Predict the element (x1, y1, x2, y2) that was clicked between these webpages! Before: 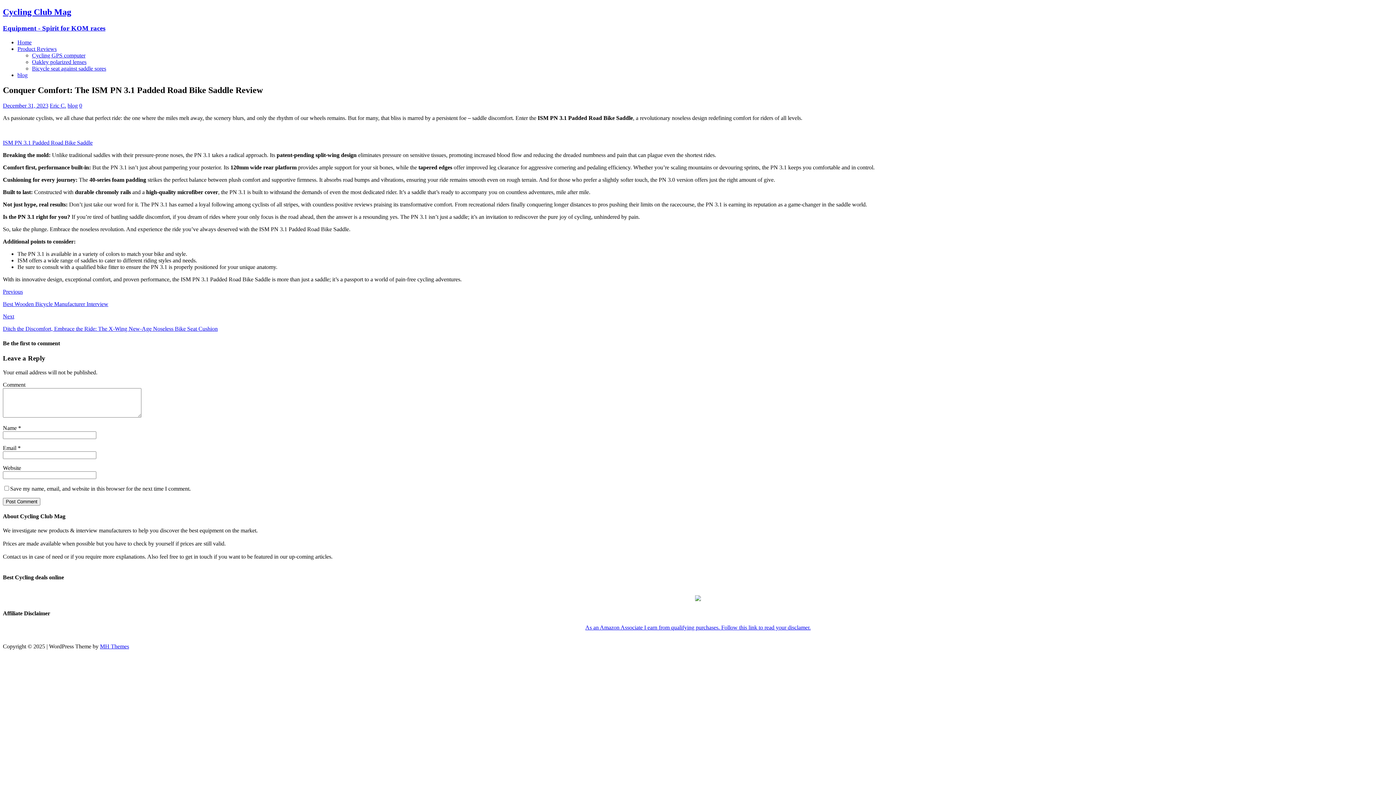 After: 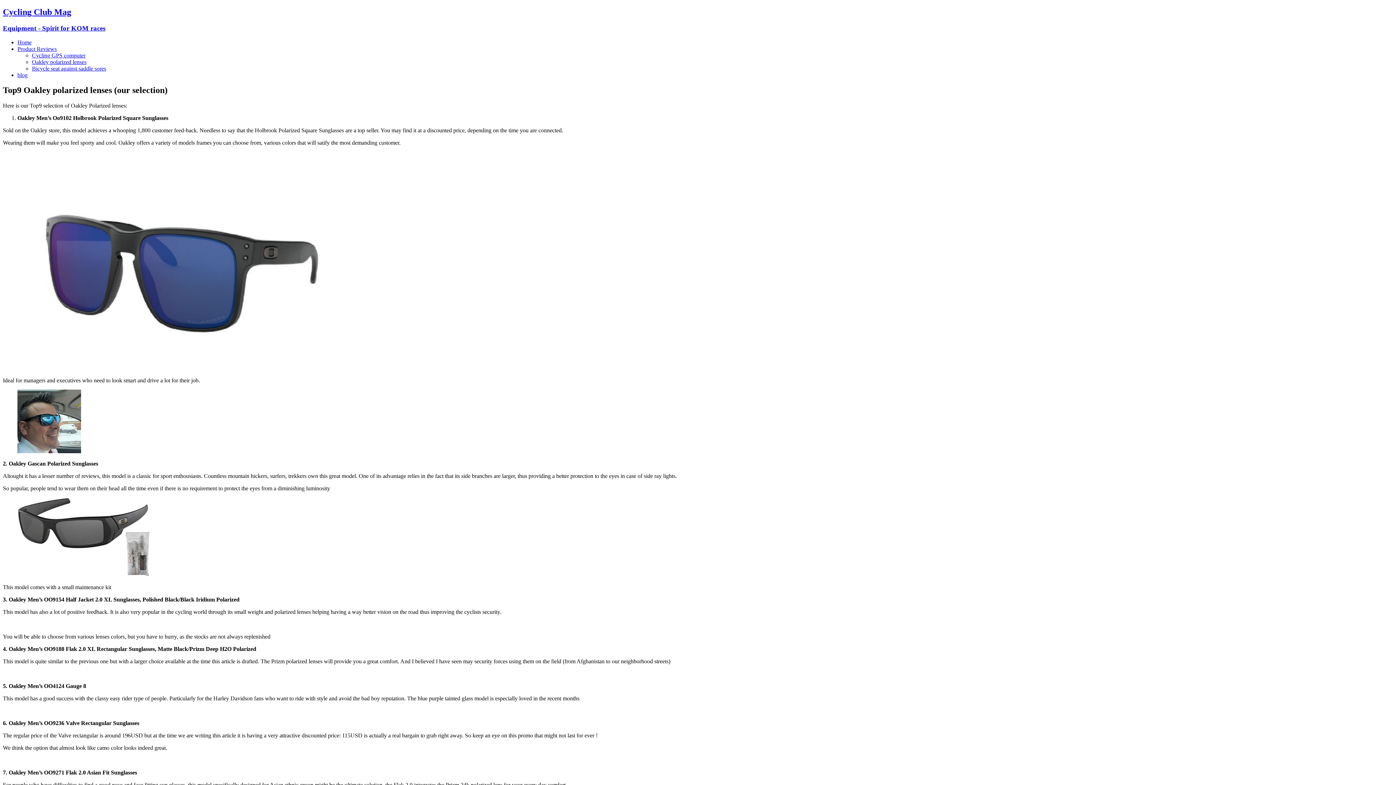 Action: label: Oakley polarized lenses bbox: (32, 58, 86, 64)